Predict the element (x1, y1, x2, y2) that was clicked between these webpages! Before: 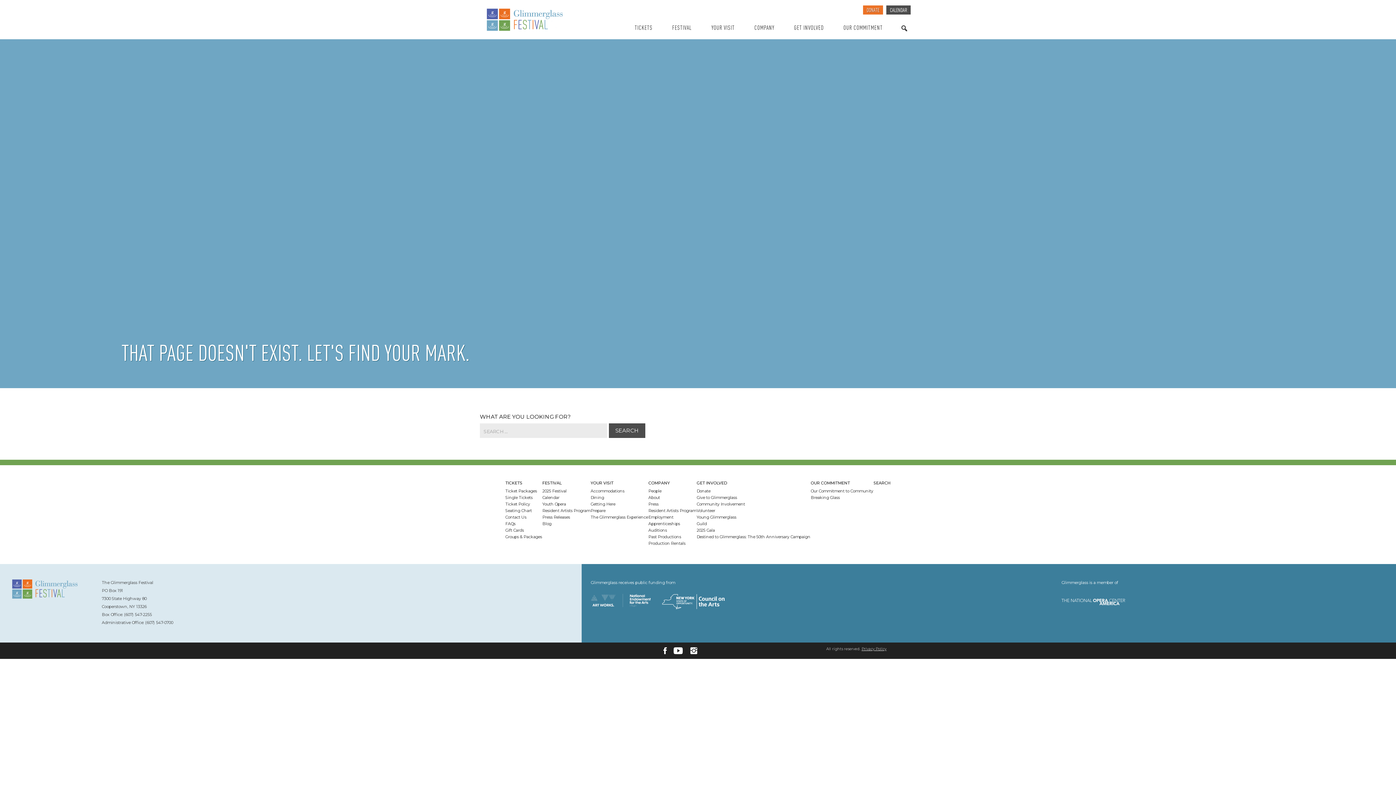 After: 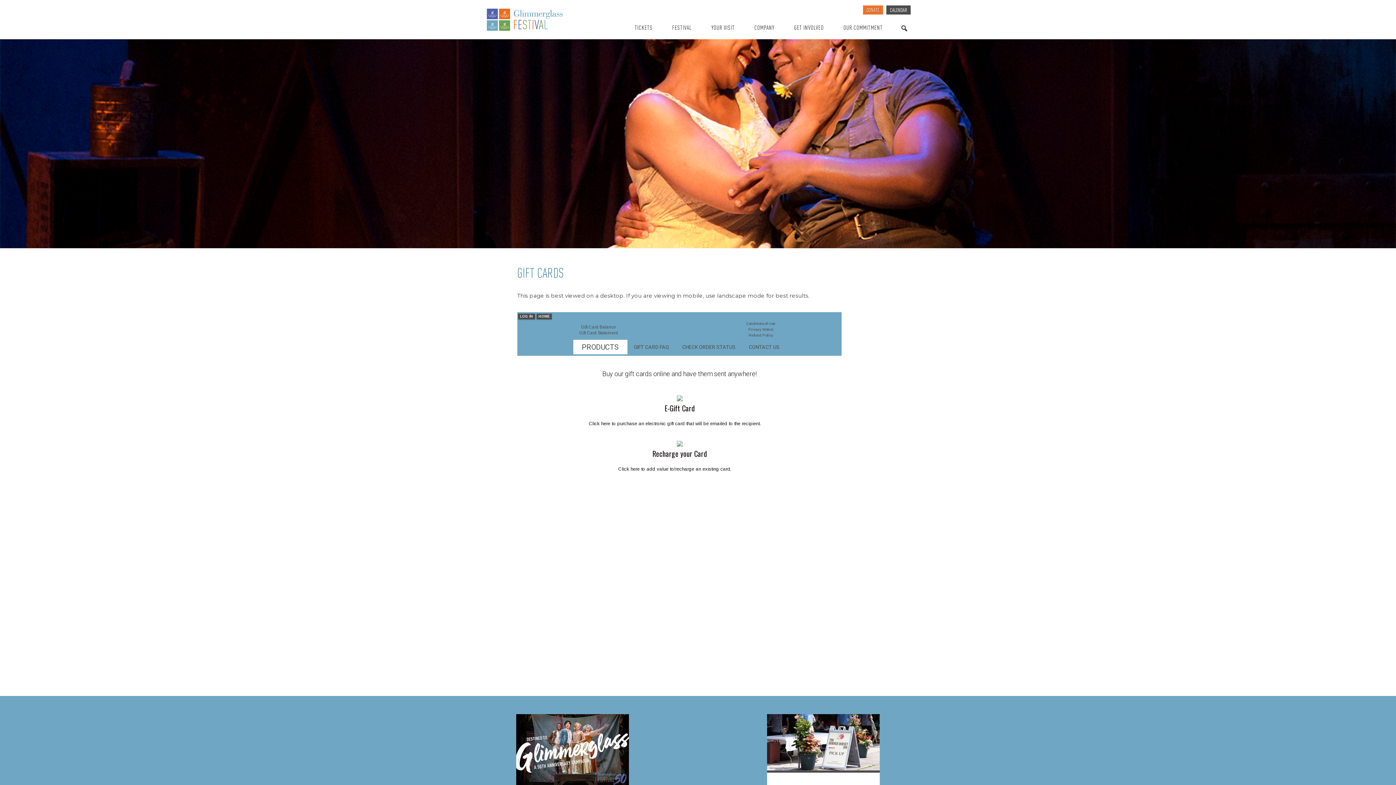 Action: label: Gift Cards bbox: (505, 528, 524, 533)